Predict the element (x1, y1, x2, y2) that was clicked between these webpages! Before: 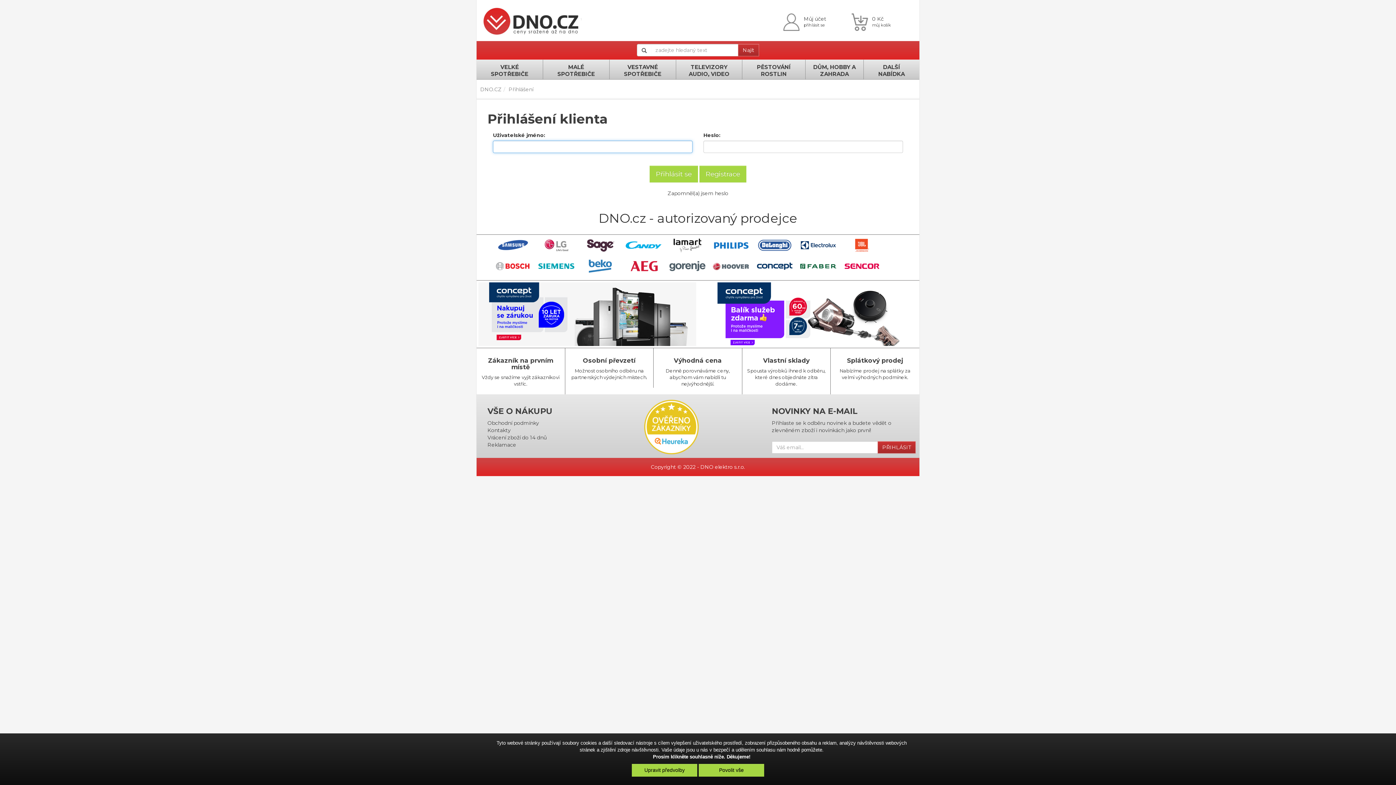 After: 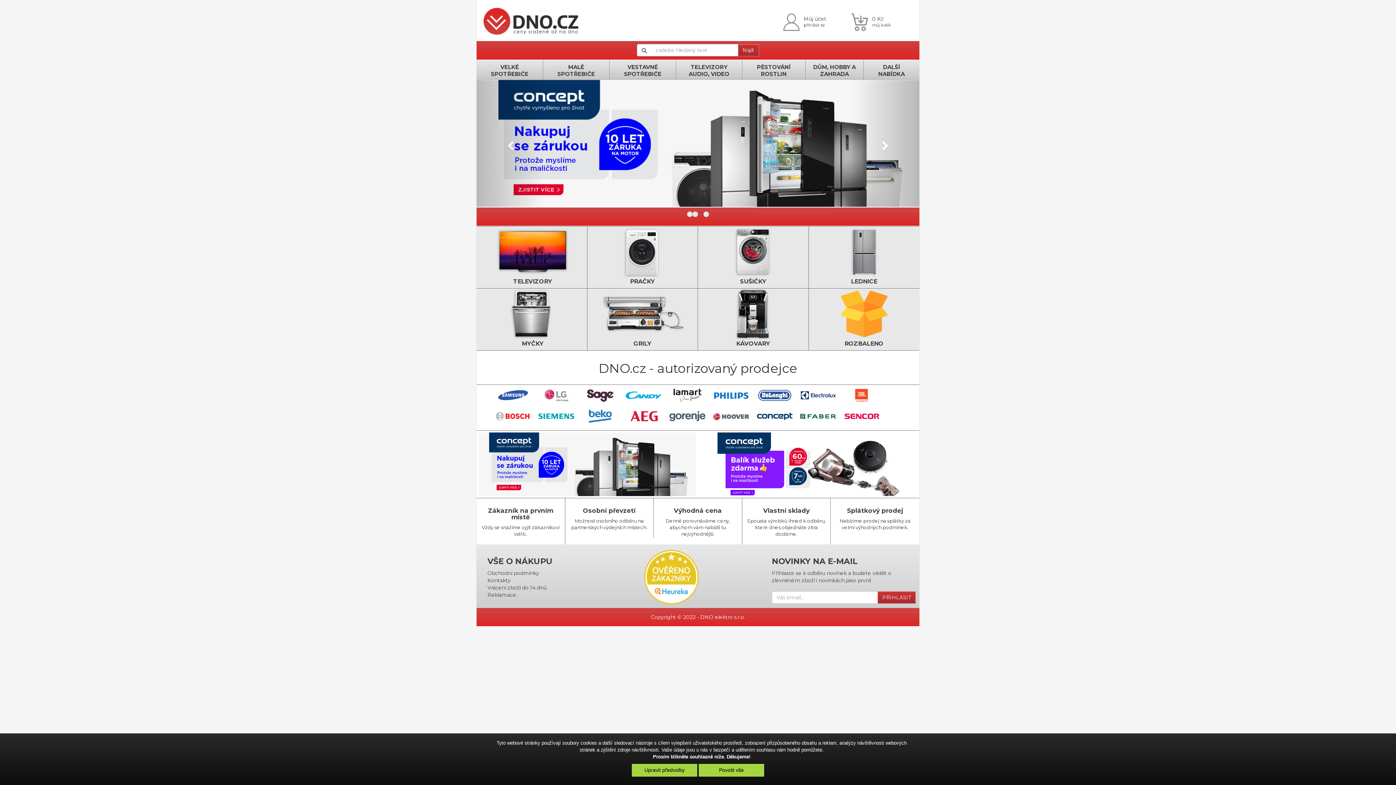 Action: bbox: (480, 86, 501, 92) label: DNO.CZ